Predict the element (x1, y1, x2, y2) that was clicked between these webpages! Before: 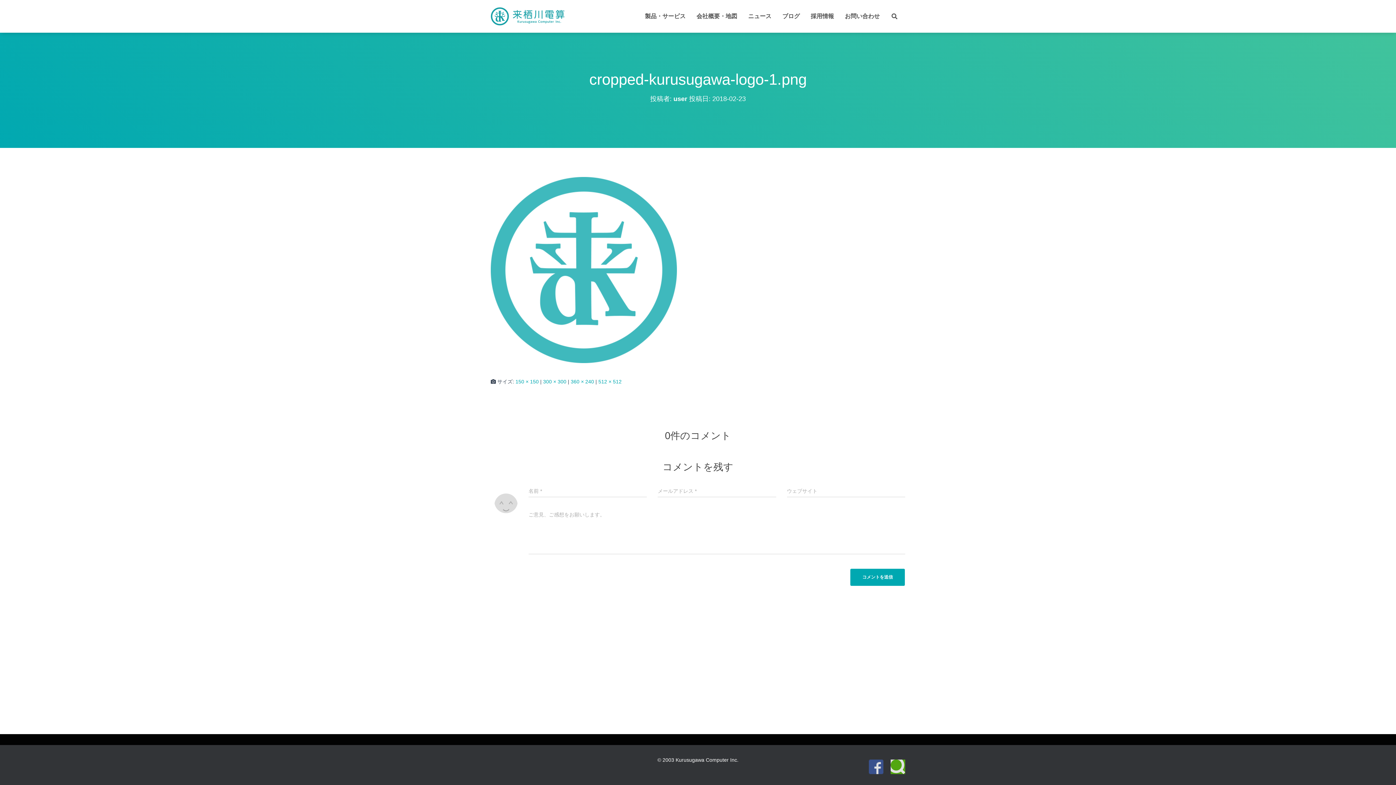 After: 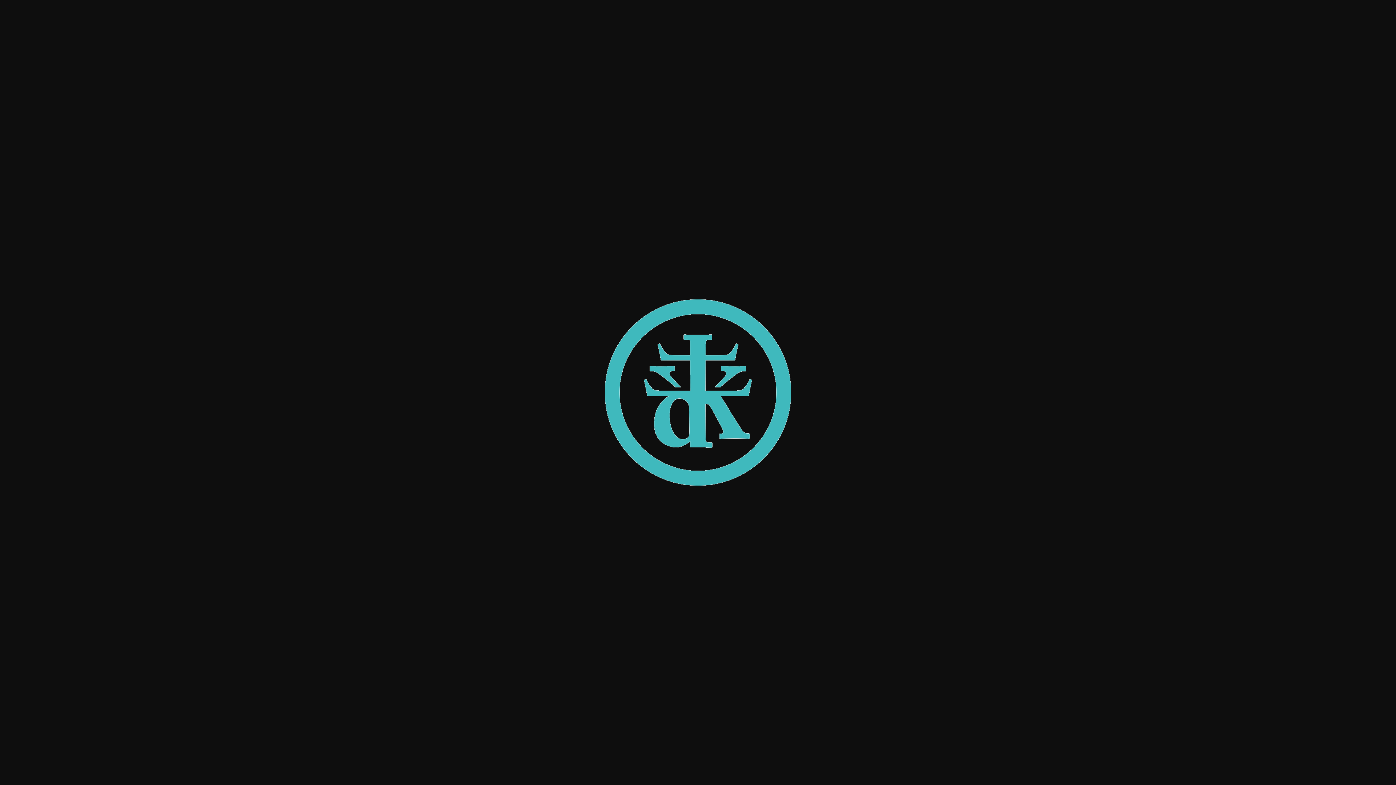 Action: bbox: (490, 266, 677, 272)